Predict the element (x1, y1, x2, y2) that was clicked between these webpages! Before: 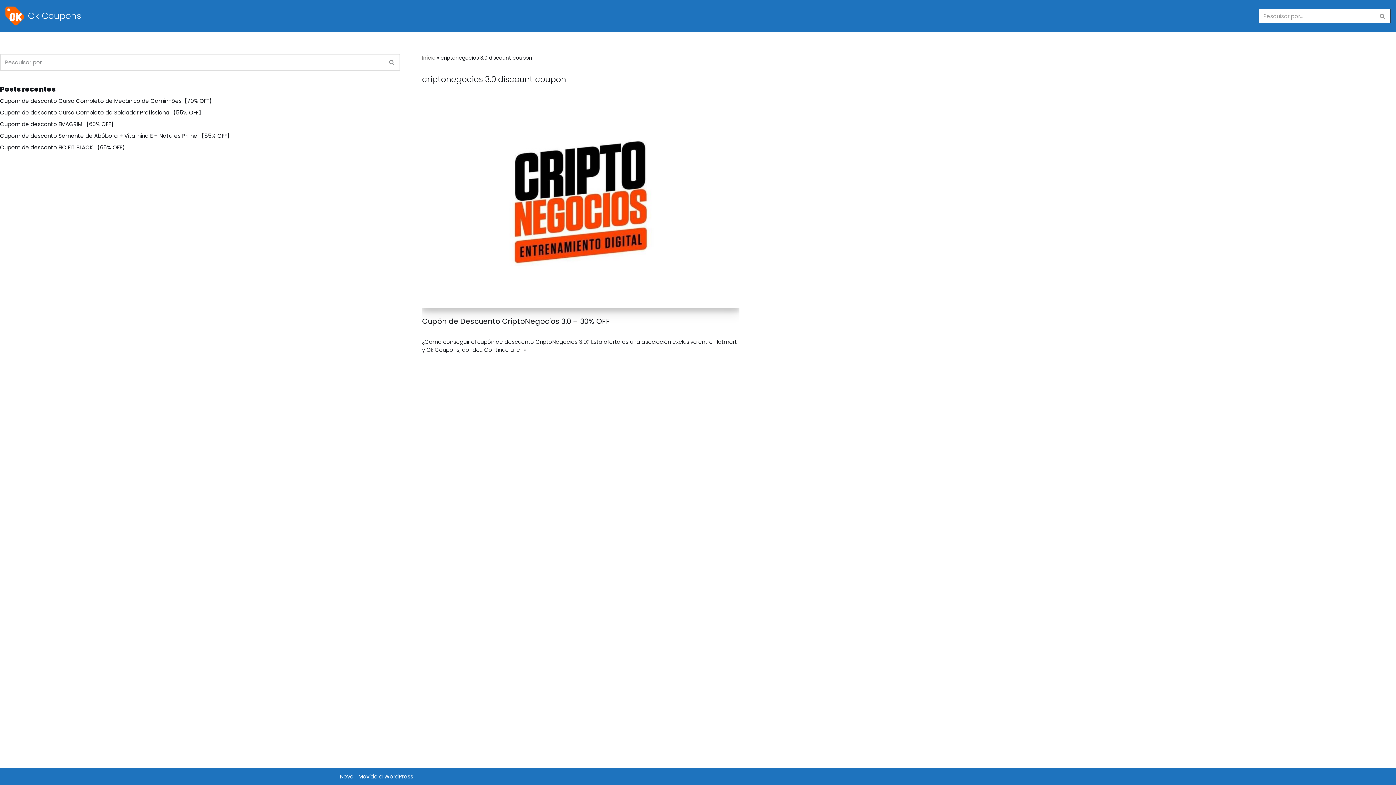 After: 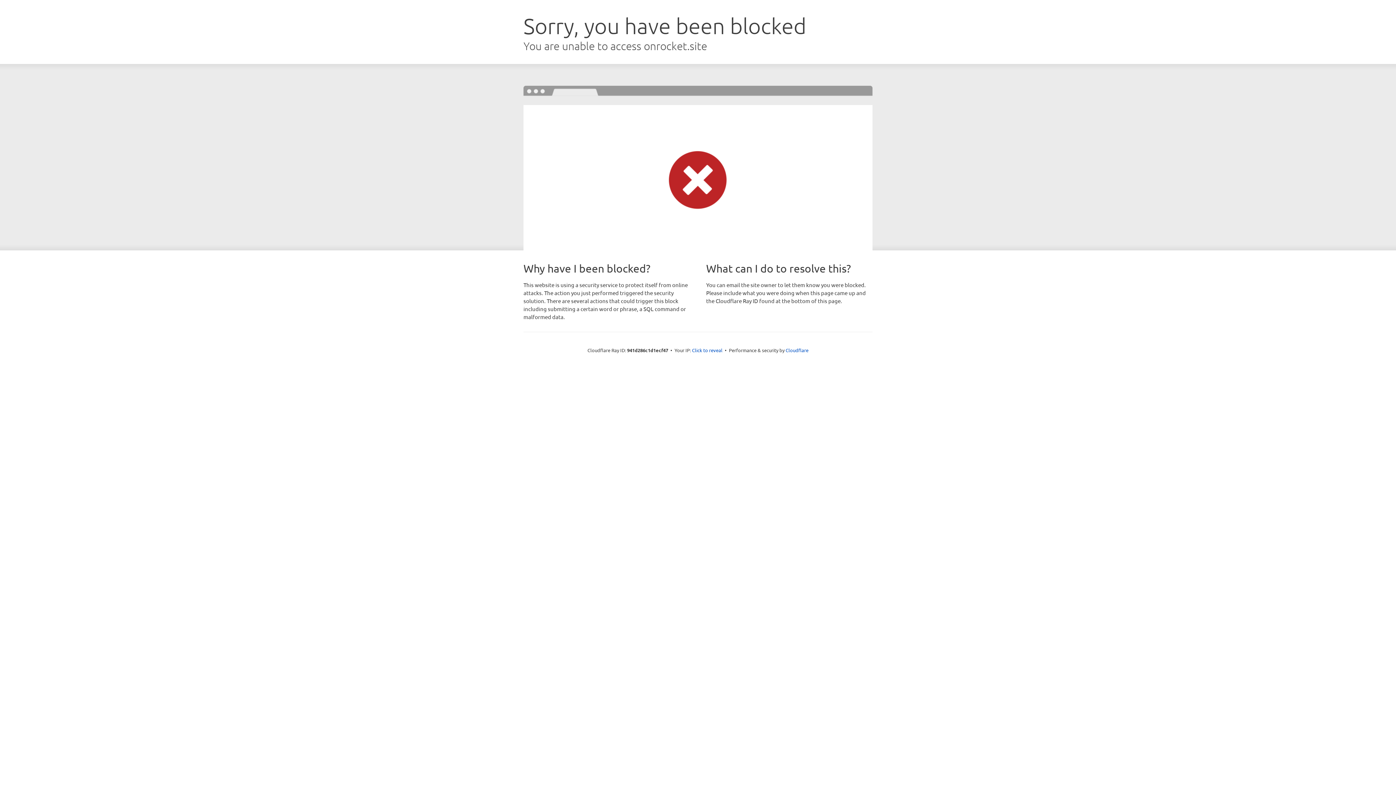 Action: label: Neve bbox: (340, 773, 353, 780)